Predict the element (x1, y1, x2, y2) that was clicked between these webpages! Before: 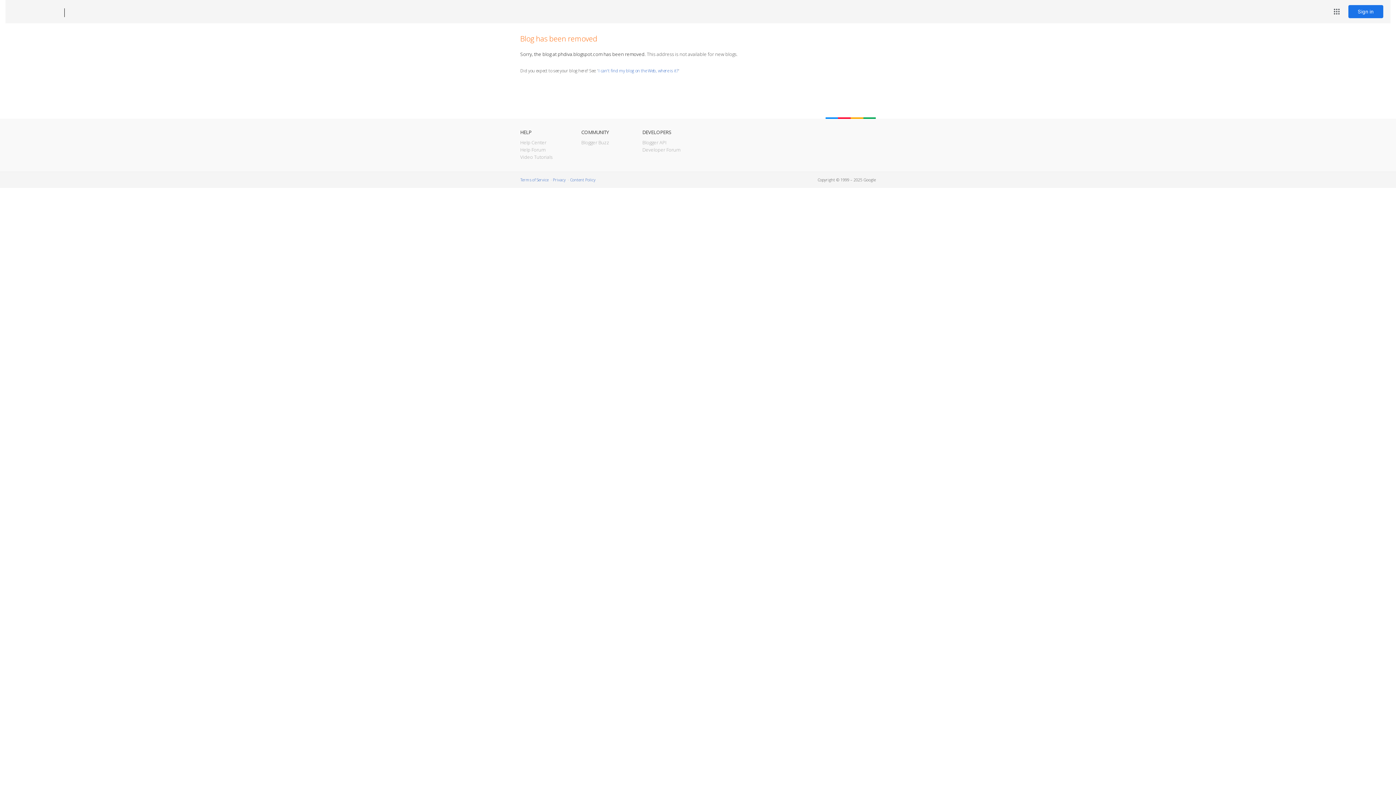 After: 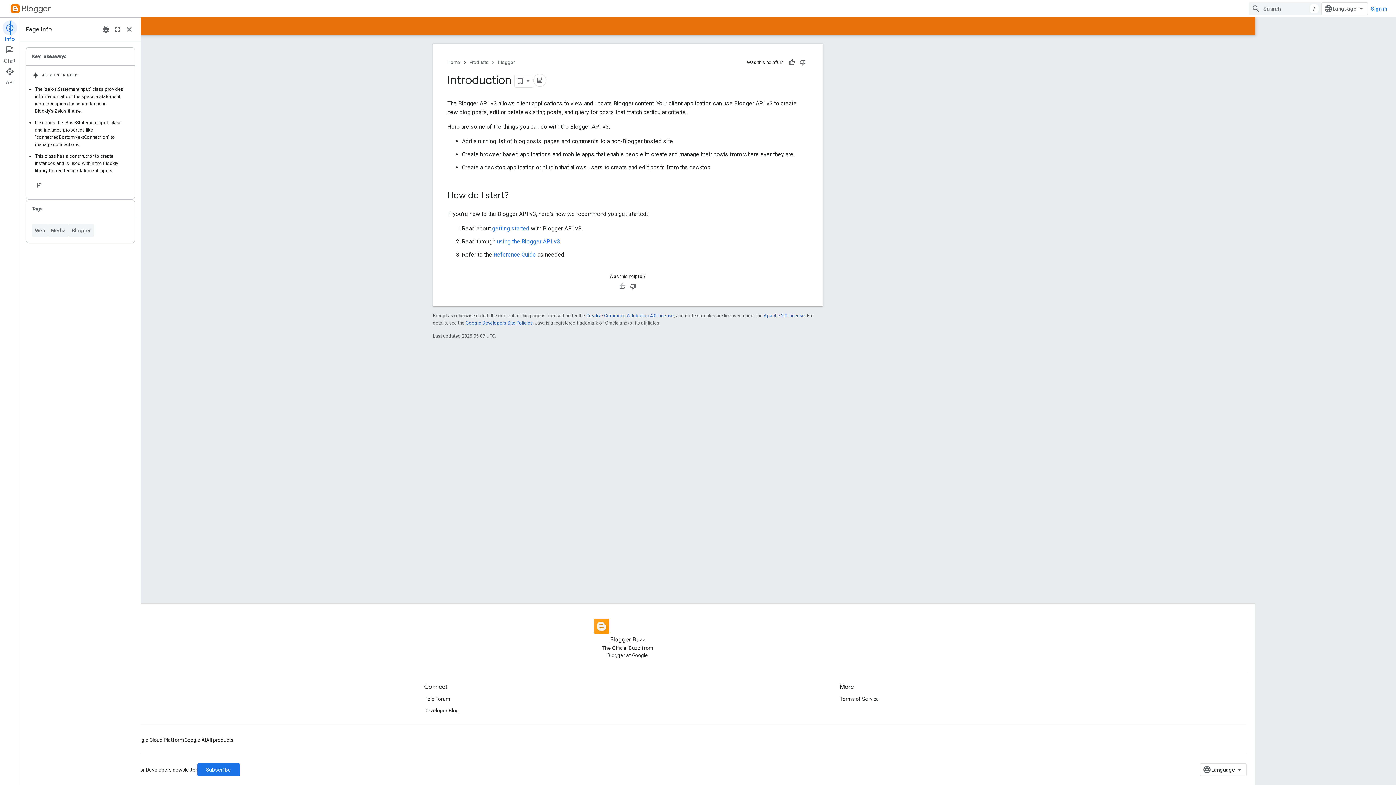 Action: bbox: (642, 139, 666, 145) label: Blogger API